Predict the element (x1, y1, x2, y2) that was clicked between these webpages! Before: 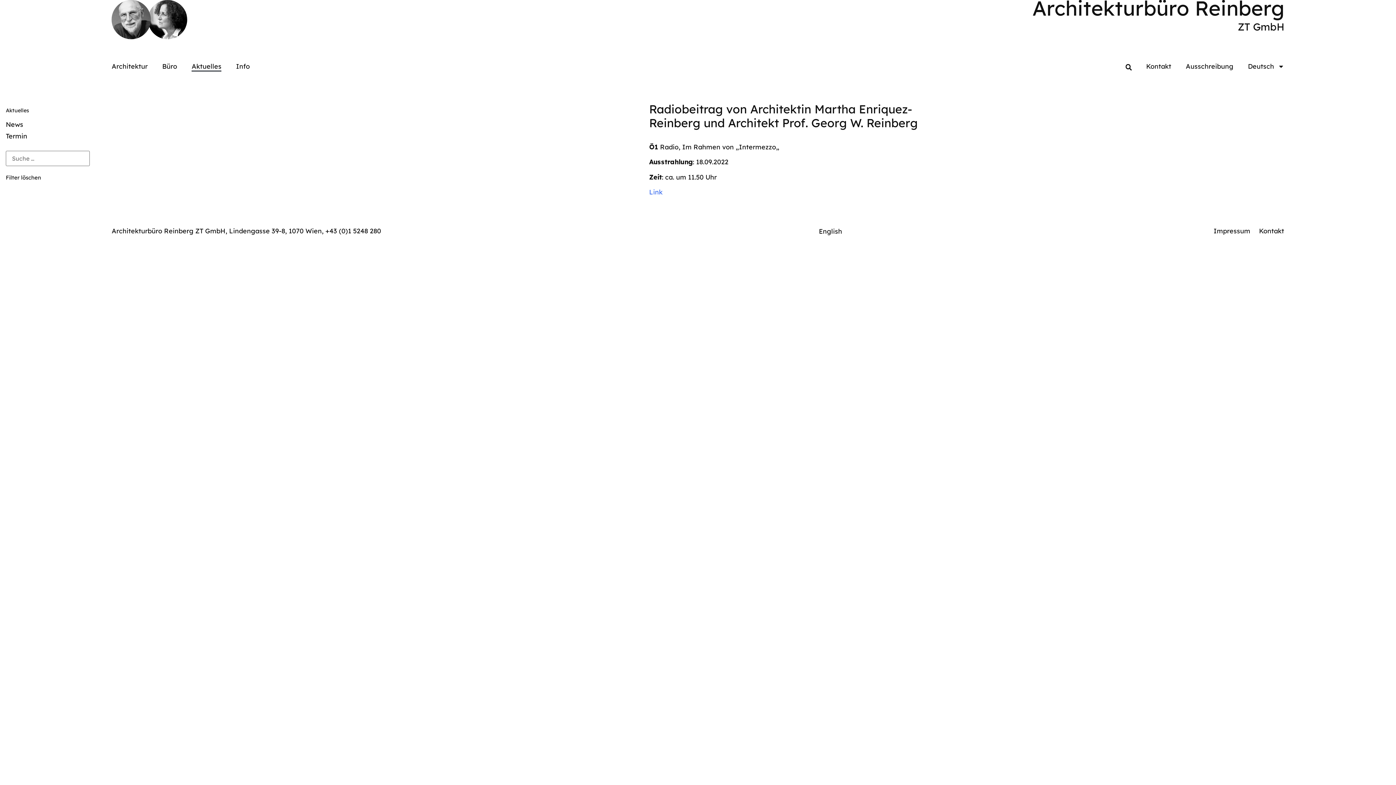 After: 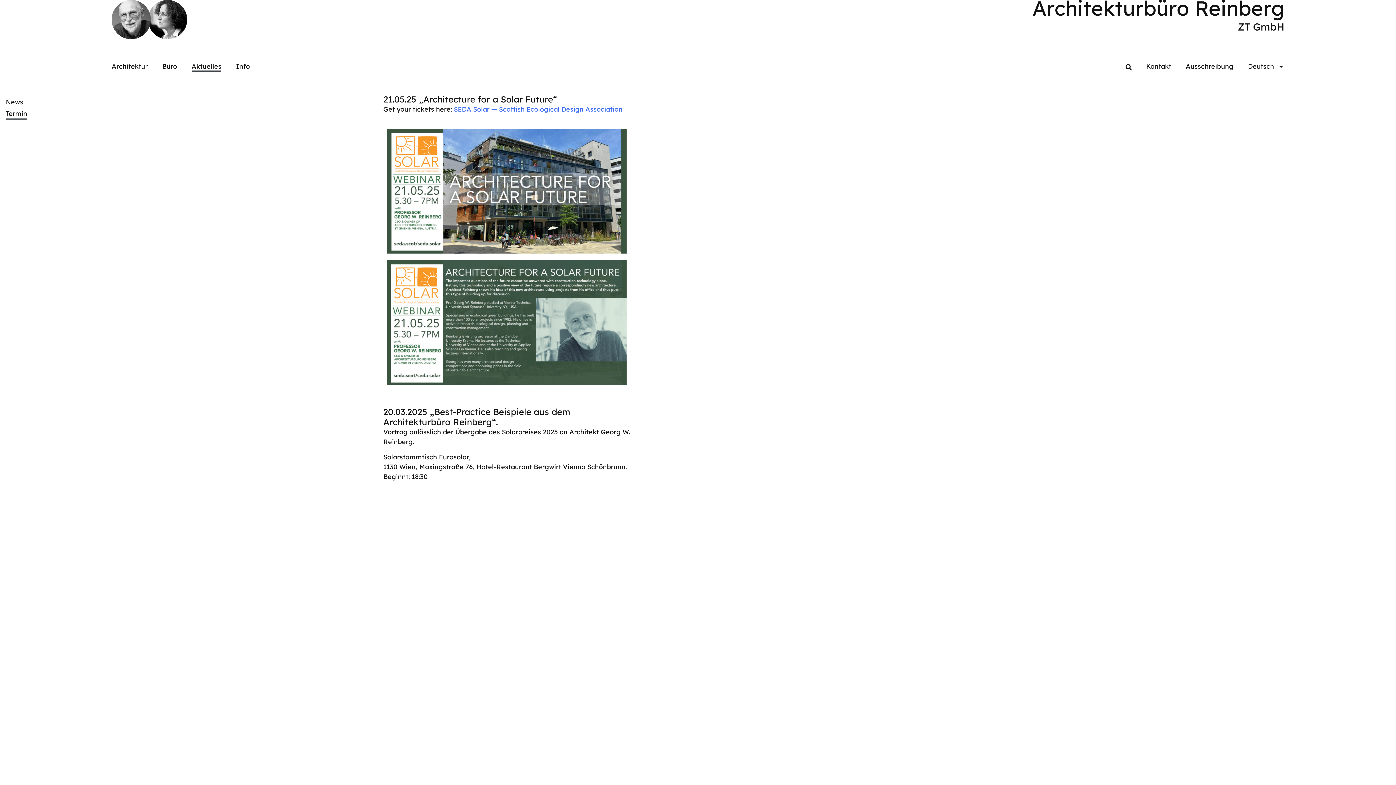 Action: bbox: (5, 130, 27, 142) label: Termin